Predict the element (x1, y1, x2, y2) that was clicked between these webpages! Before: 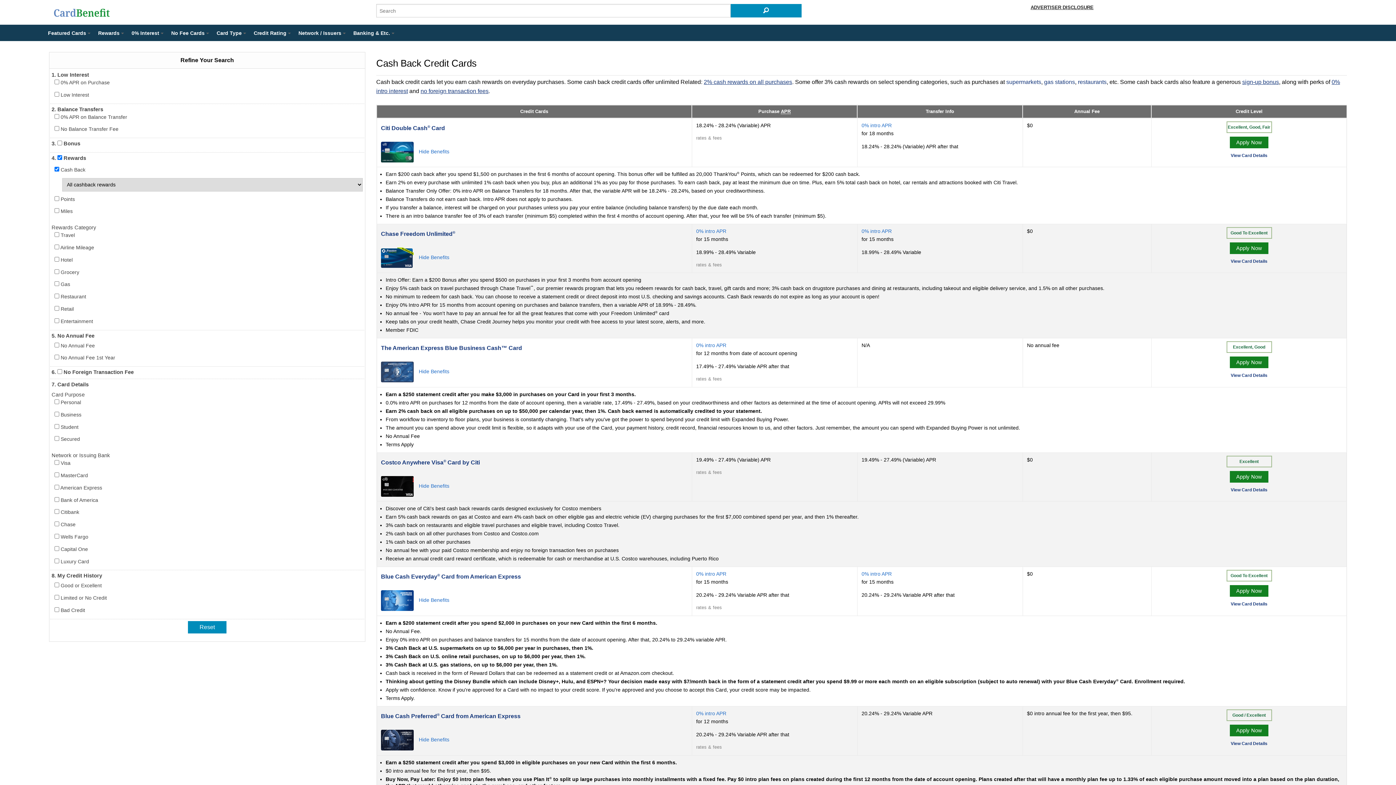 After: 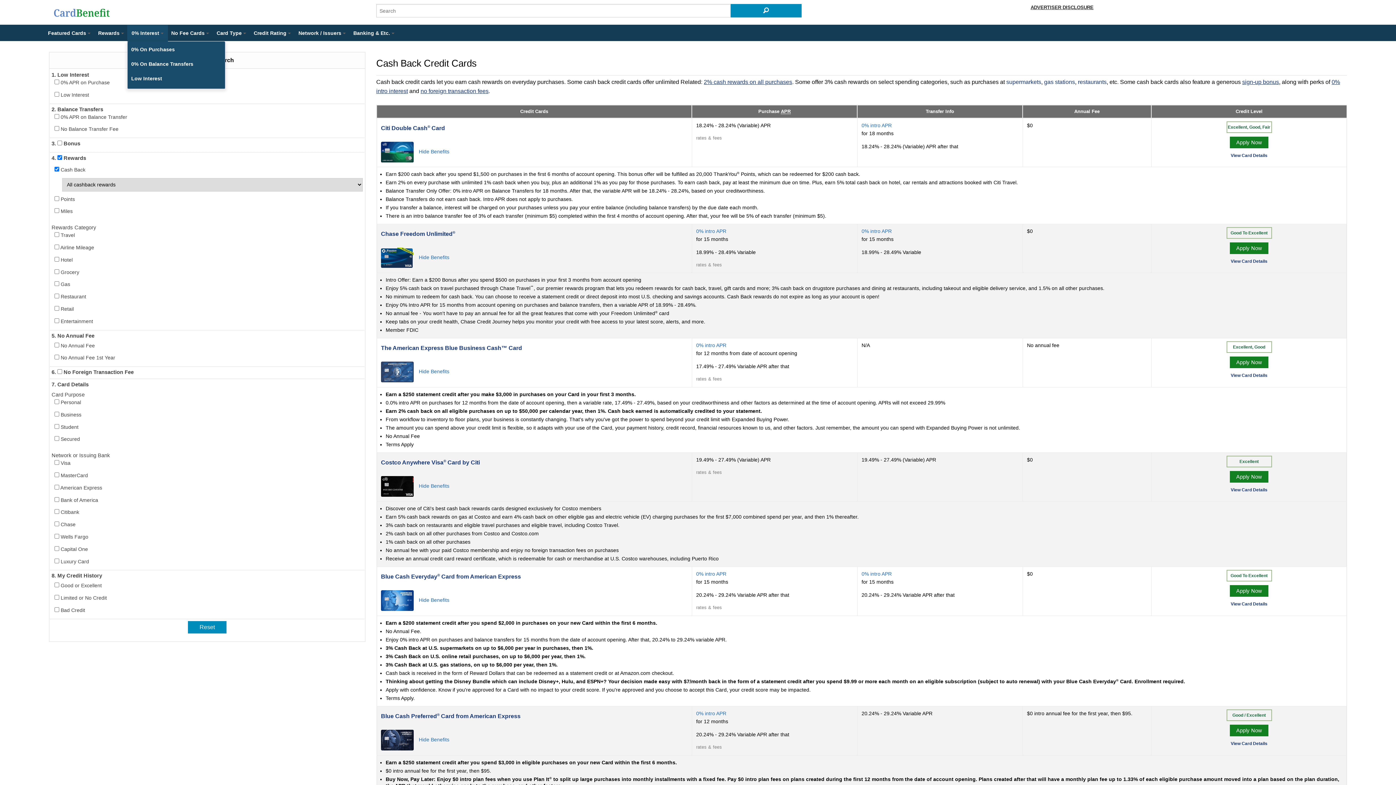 Action: bbox: (127, 25, 168, 41) label: 0% Interest